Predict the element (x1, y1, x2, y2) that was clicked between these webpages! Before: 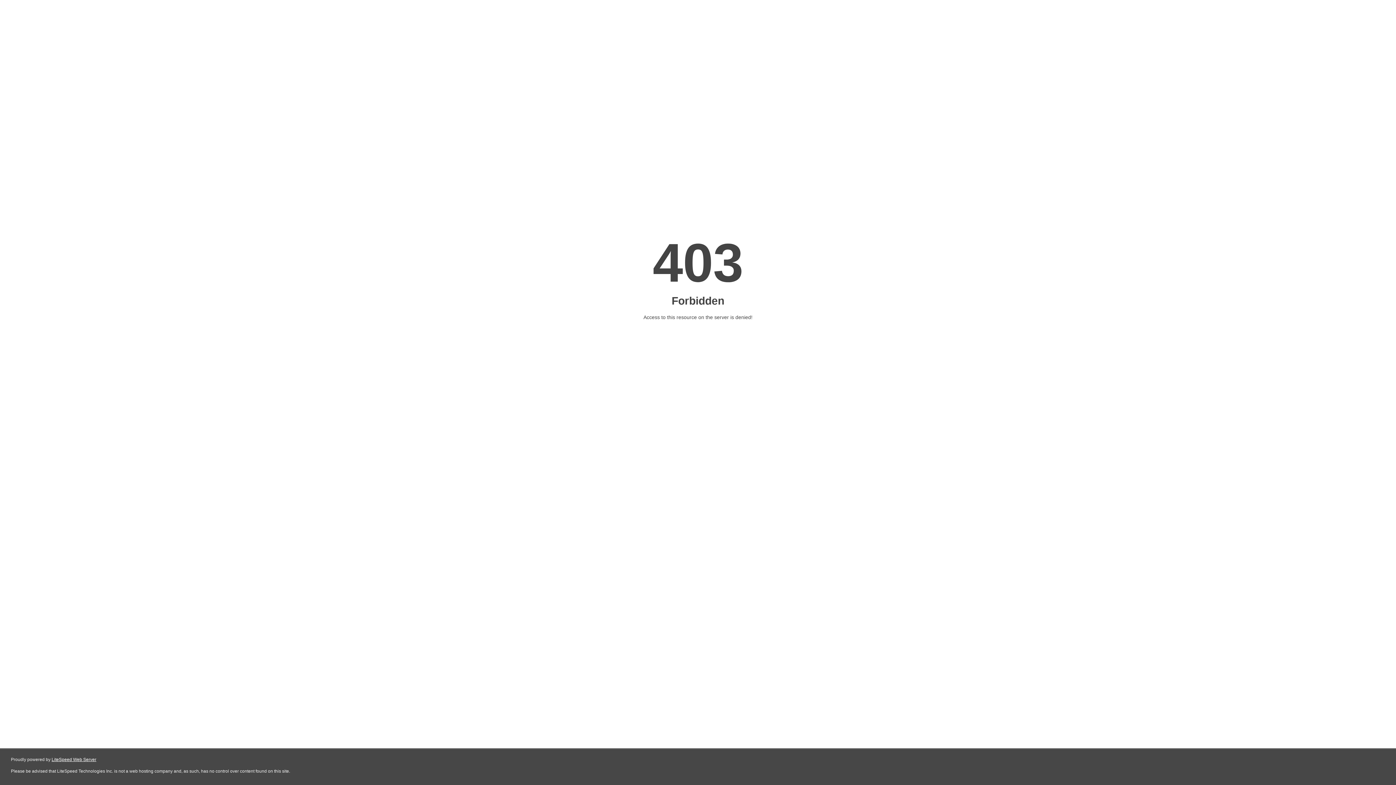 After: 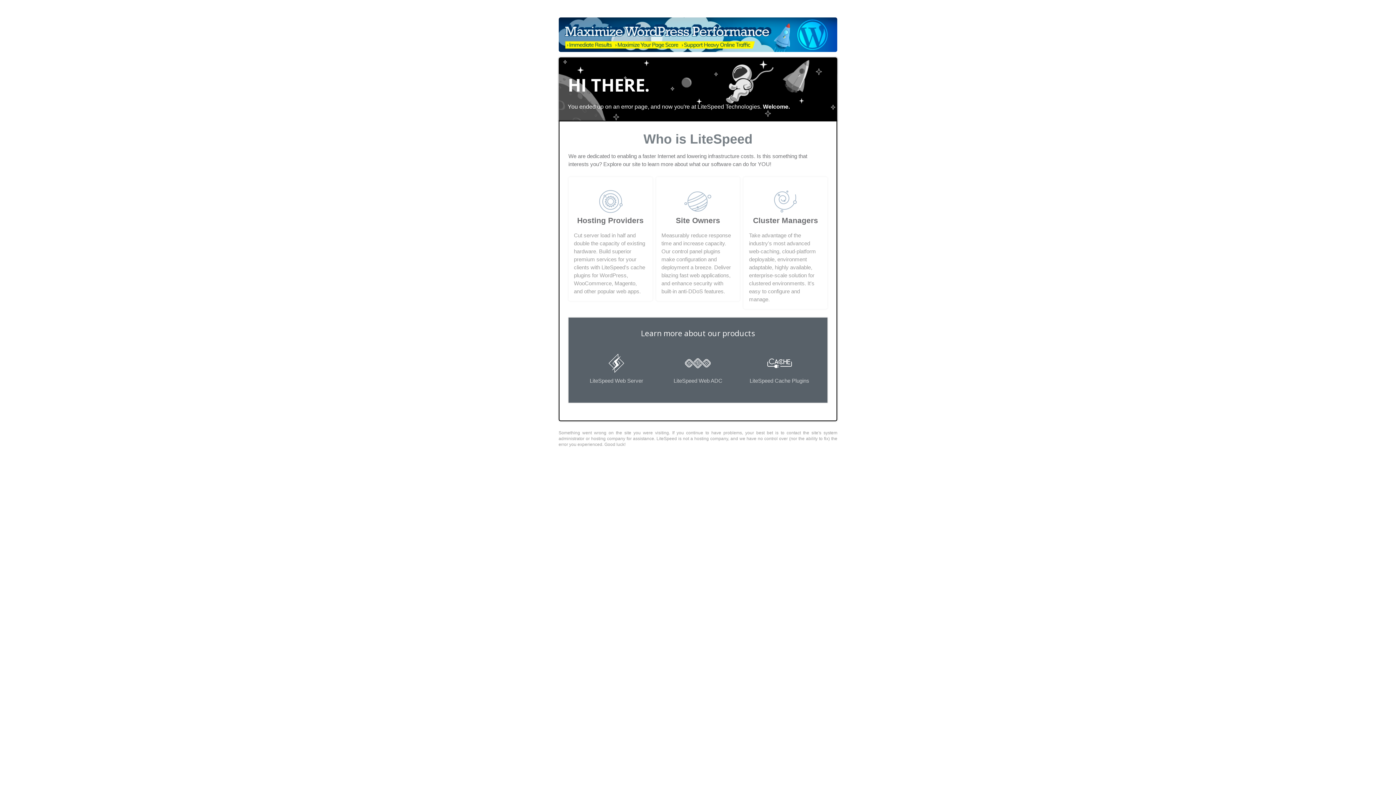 Action: label: LiteSpeed Web Server bbox: (51, 757, 96, 762)